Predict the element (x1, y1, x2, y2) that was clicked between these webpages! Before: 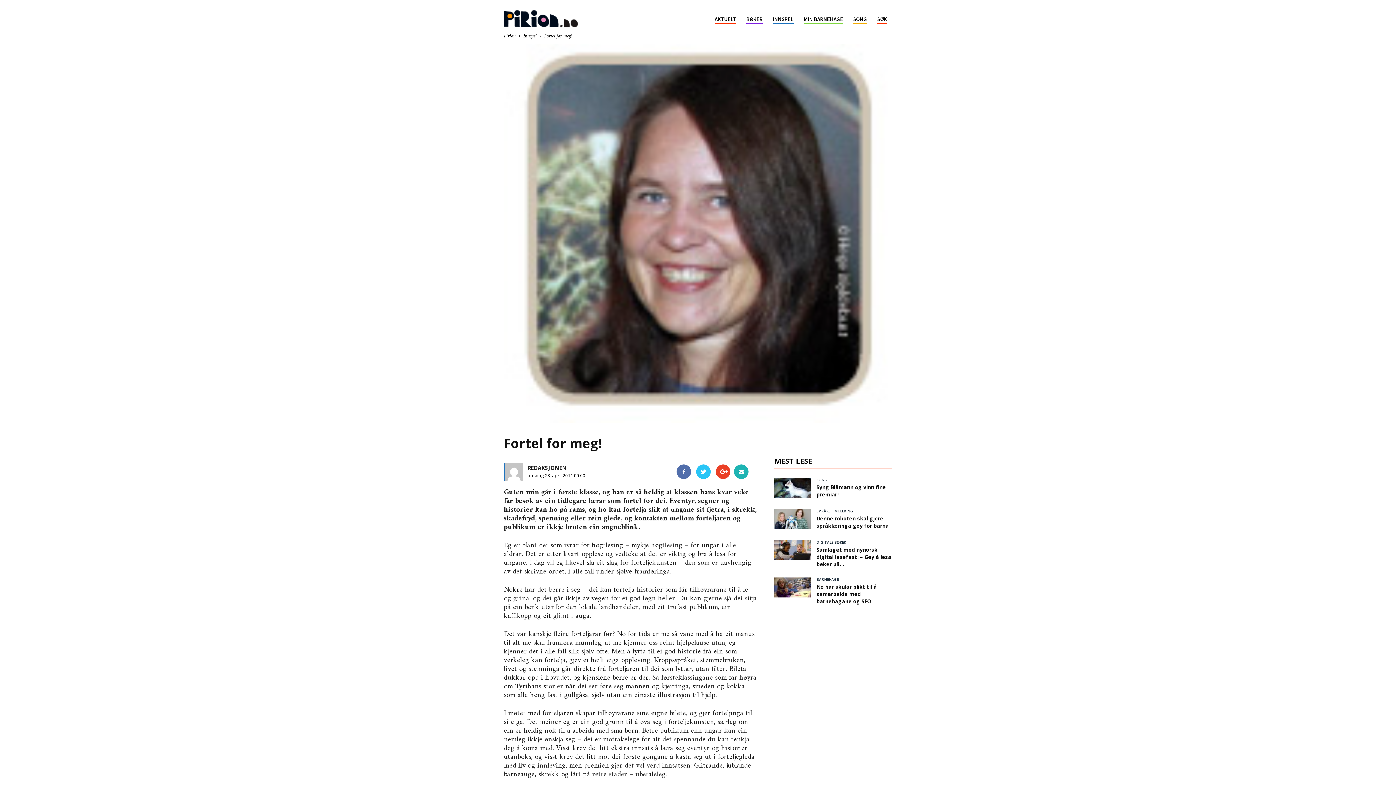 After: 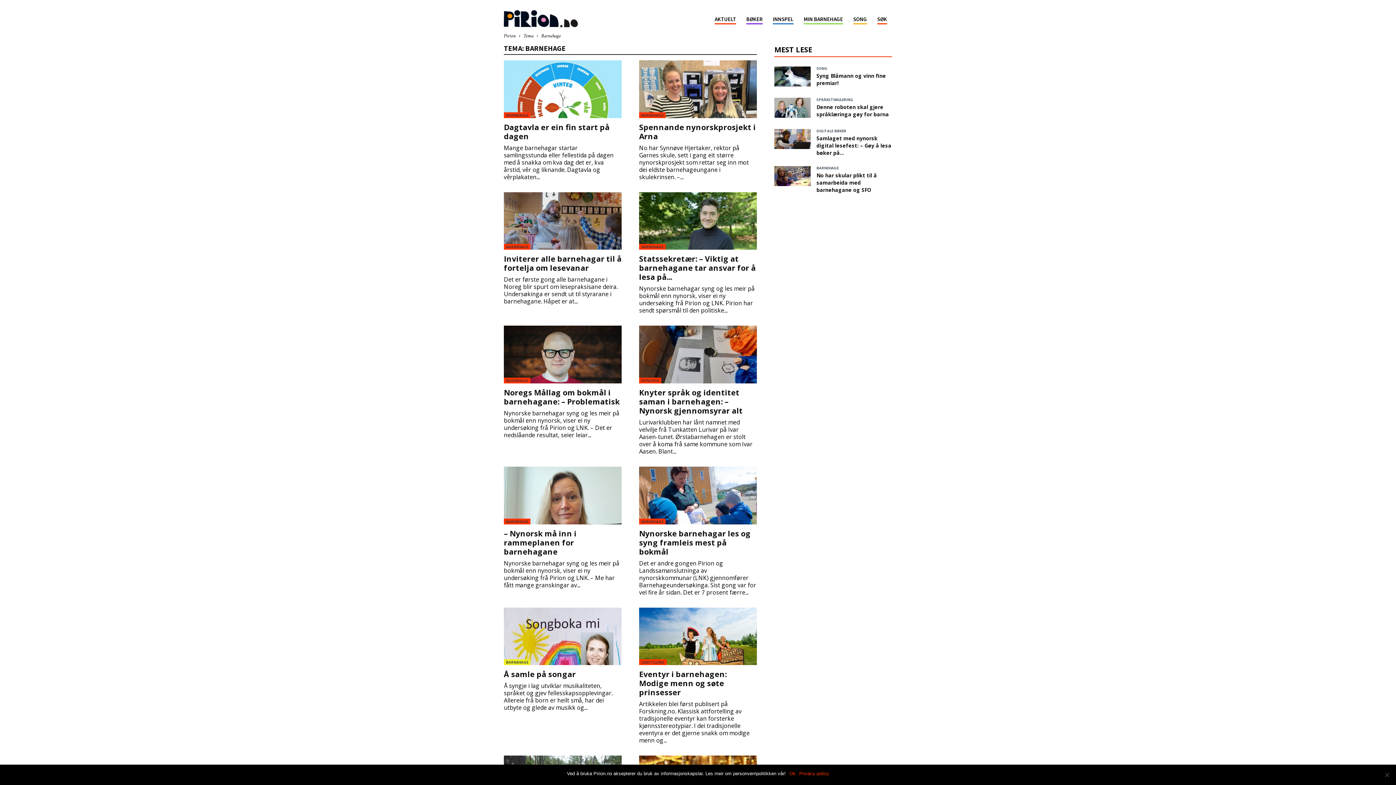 Action: bbox: (816, 577, 838, 581) label: BARNEHAGE